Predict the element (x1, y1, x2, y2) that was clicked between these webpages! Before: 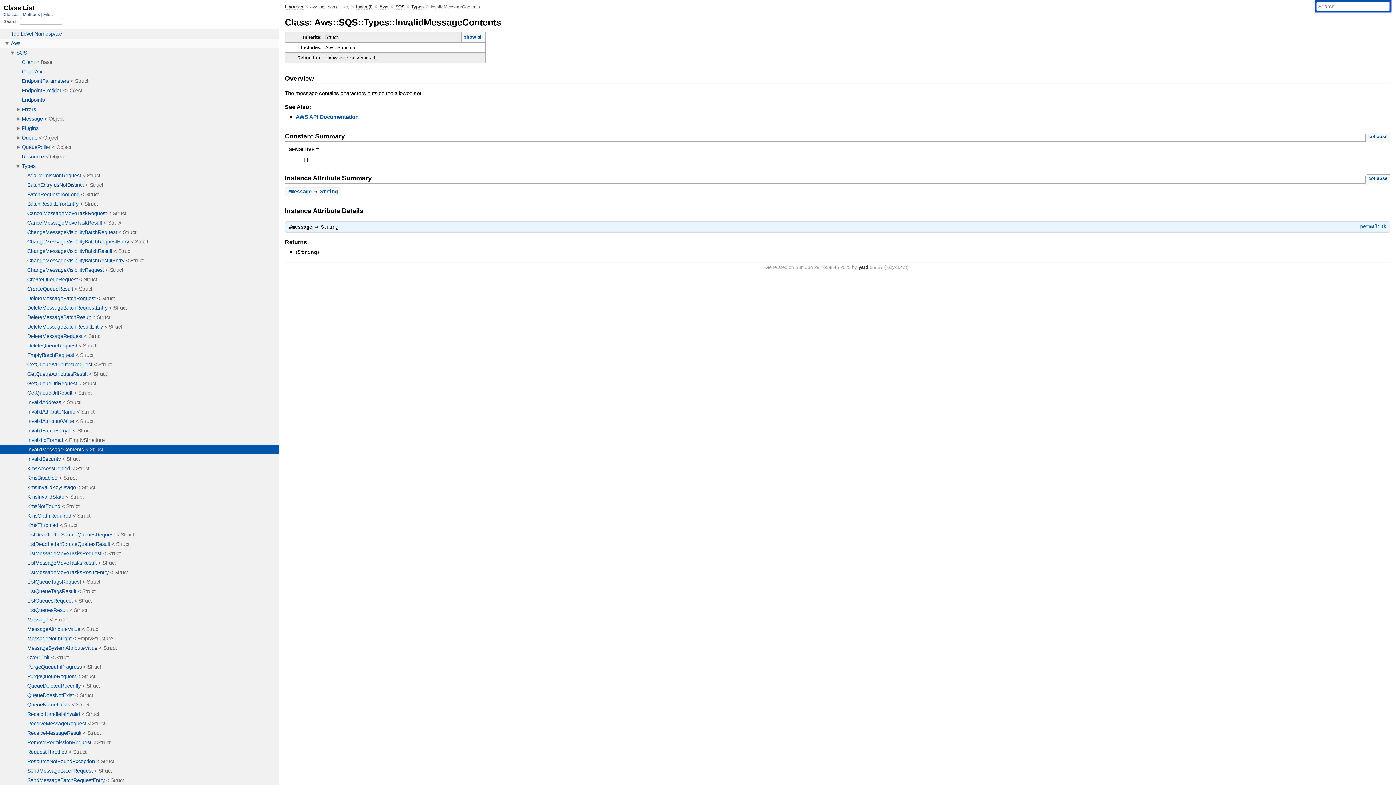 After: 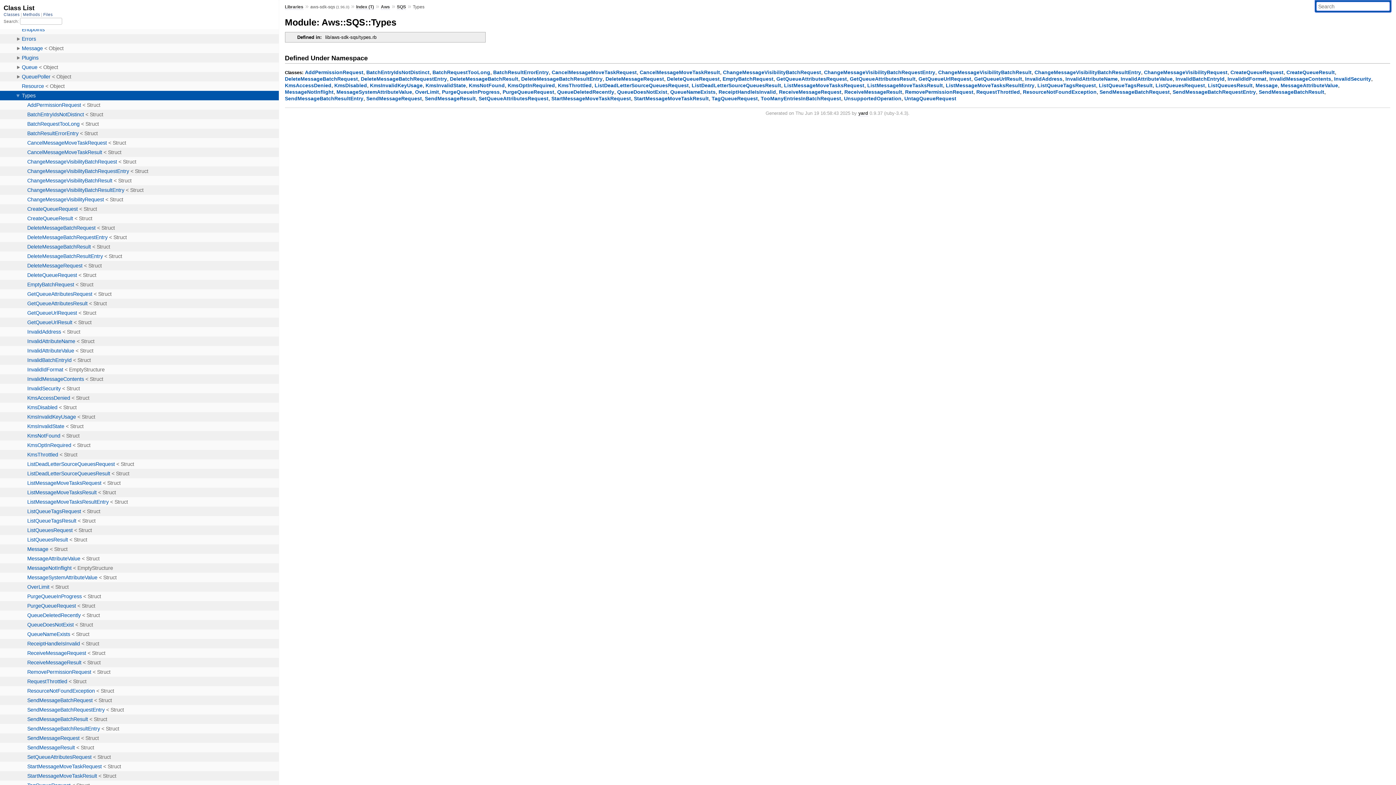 Action: label: Types bbox: (411, 4, 423, 9)